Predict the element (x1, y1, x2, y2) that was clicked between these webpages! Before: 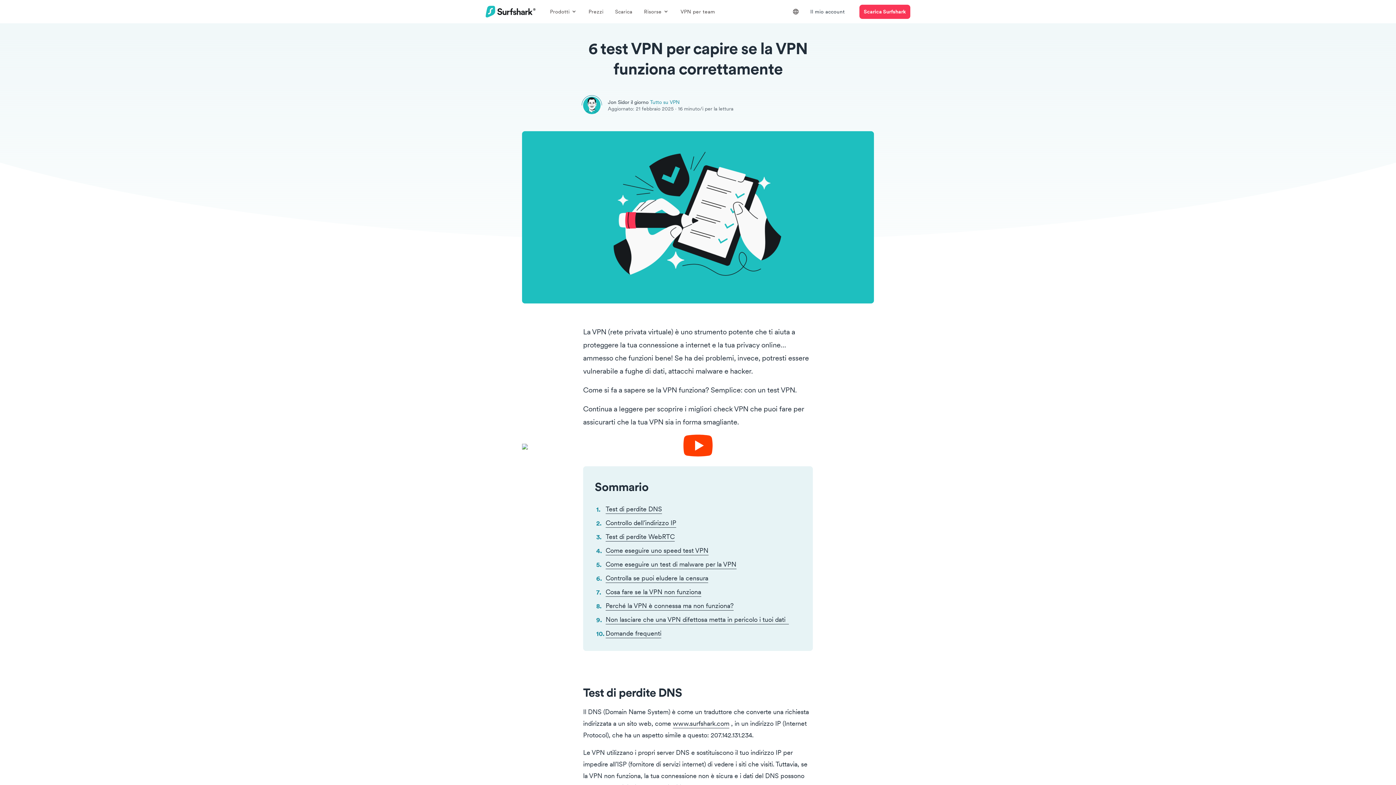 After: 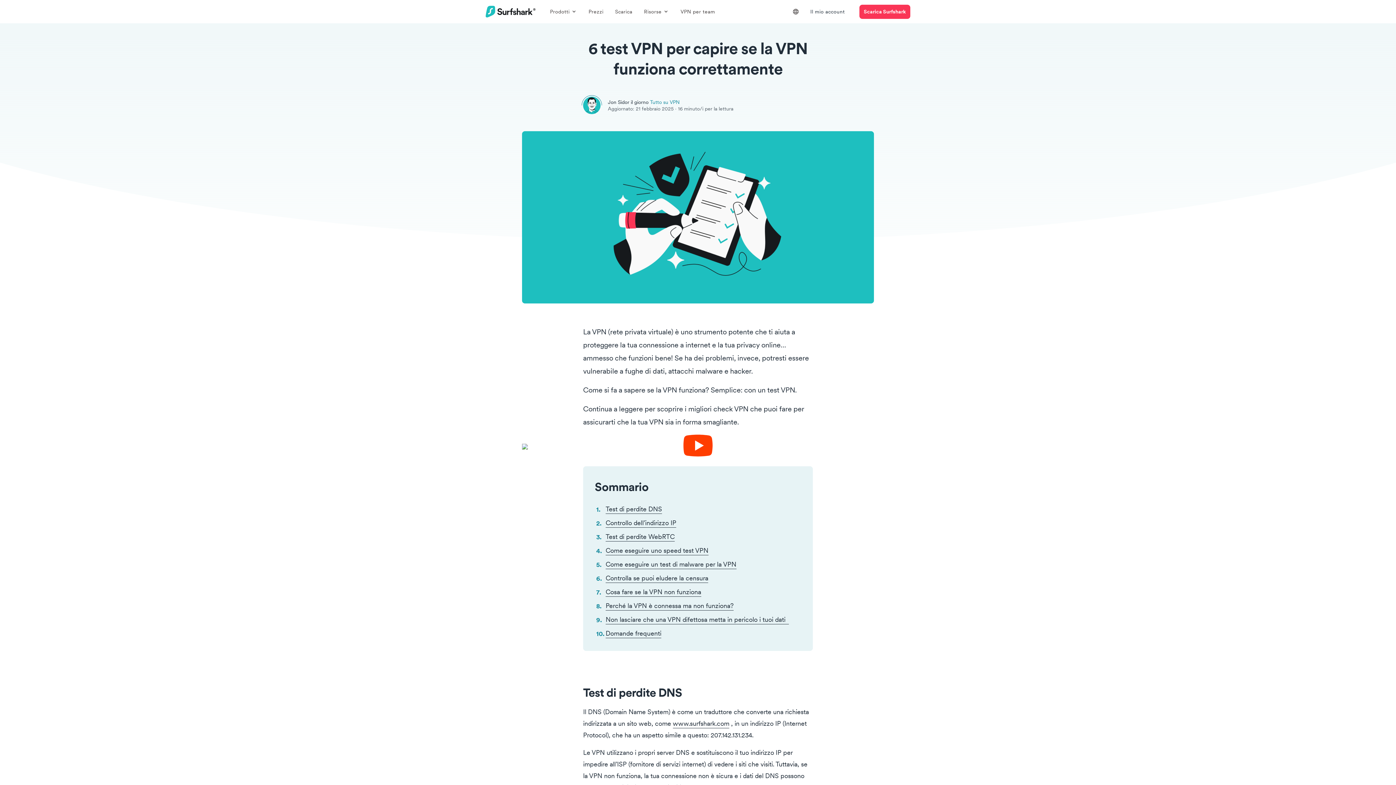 Action: bbox: (485, 2, 535, 20)